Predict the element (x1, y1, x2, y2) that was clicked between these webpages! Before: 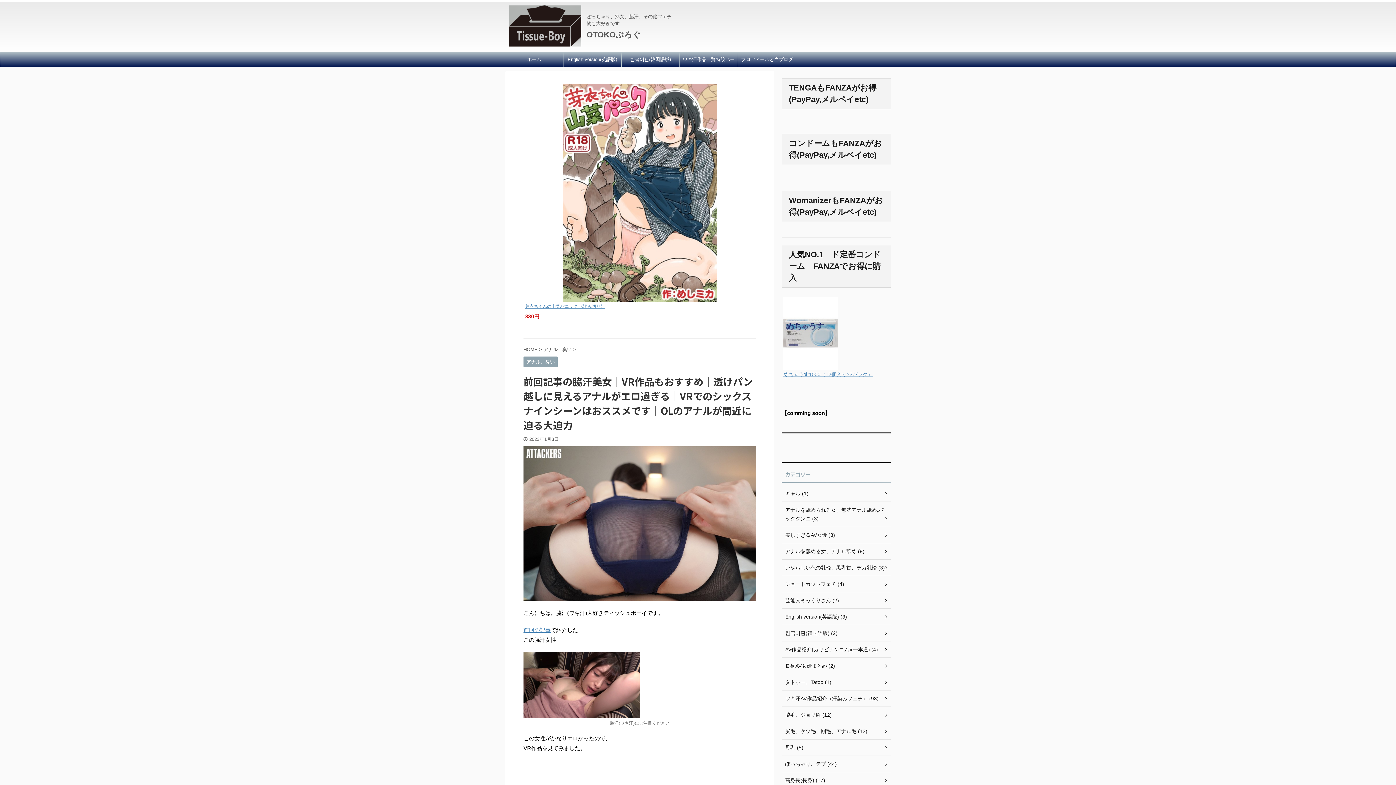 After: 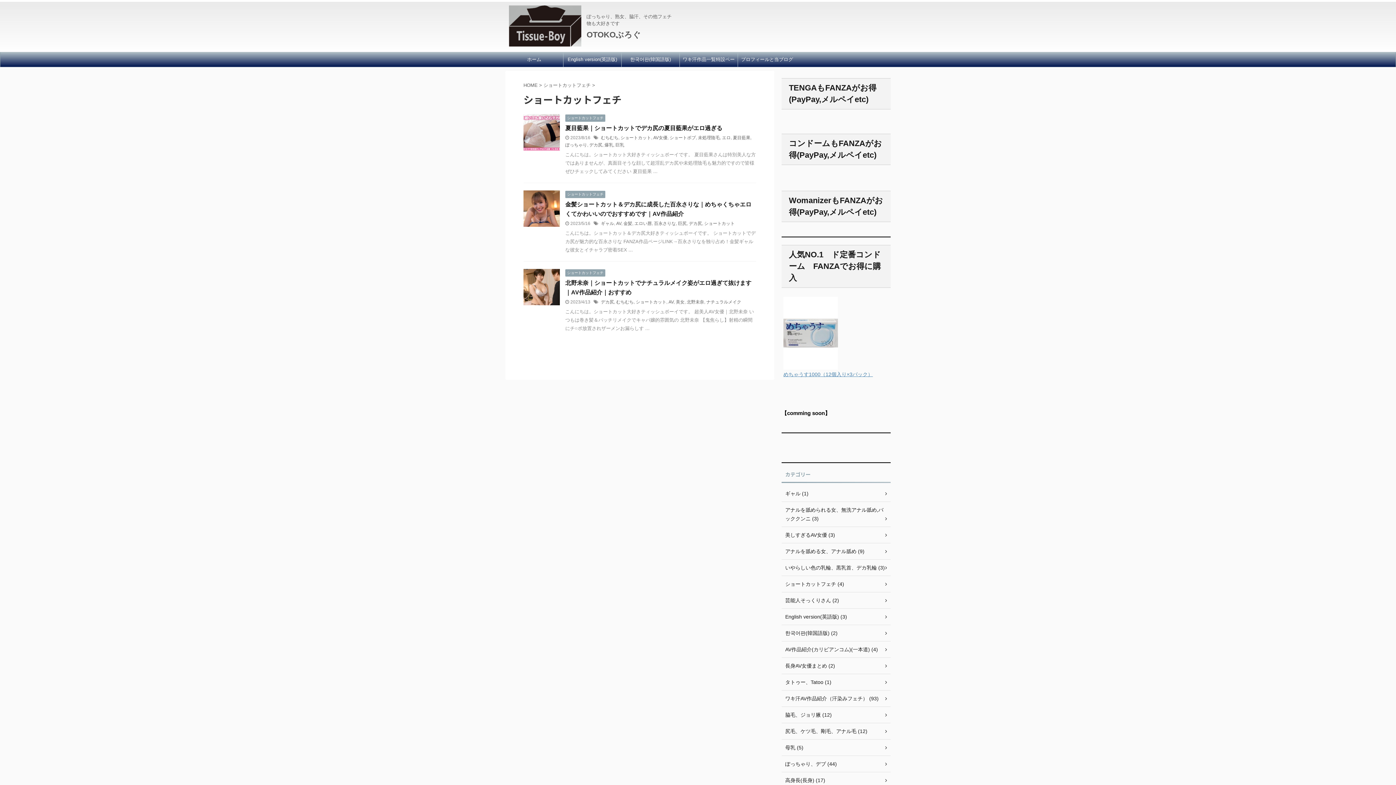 Action: label: ショートカットフェチ (4) bbox: (781, 576, 890, 592)